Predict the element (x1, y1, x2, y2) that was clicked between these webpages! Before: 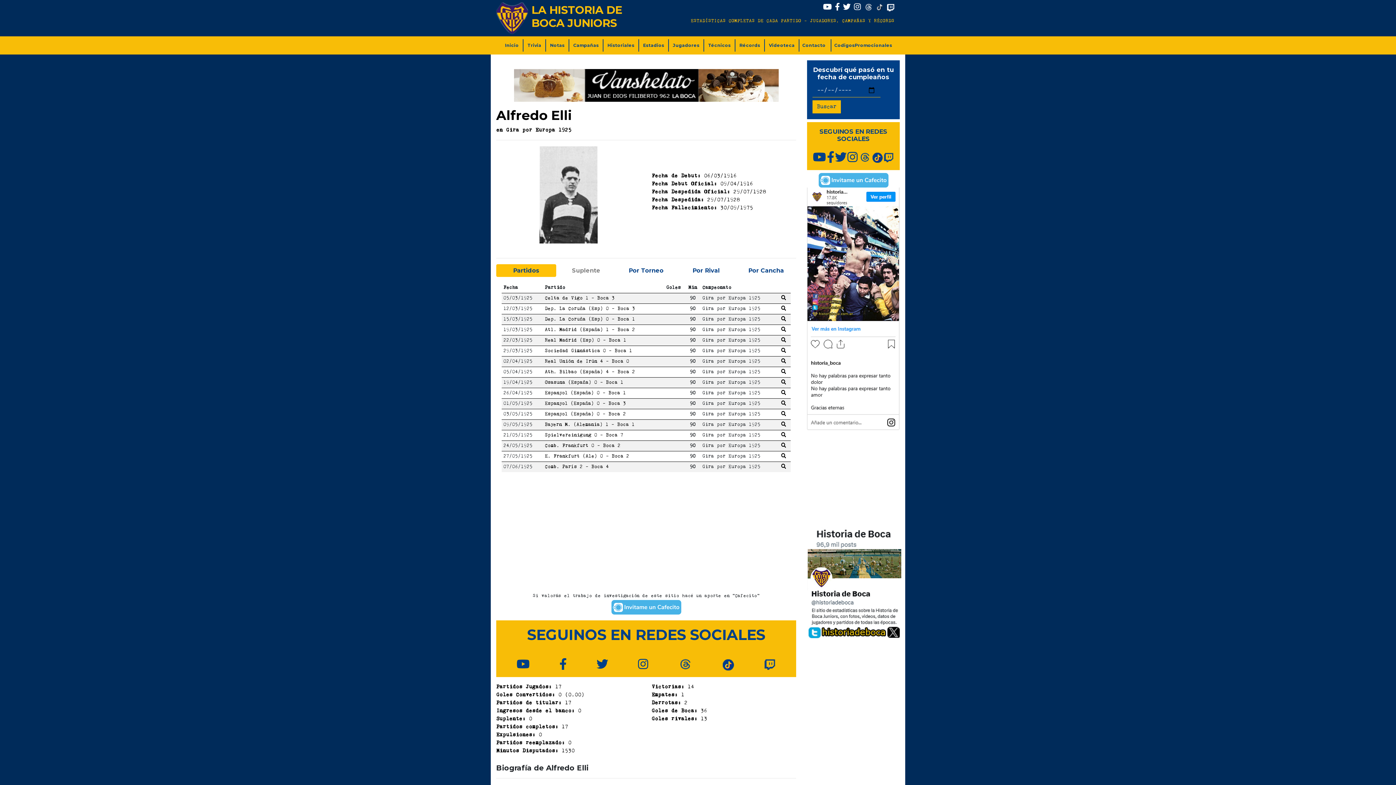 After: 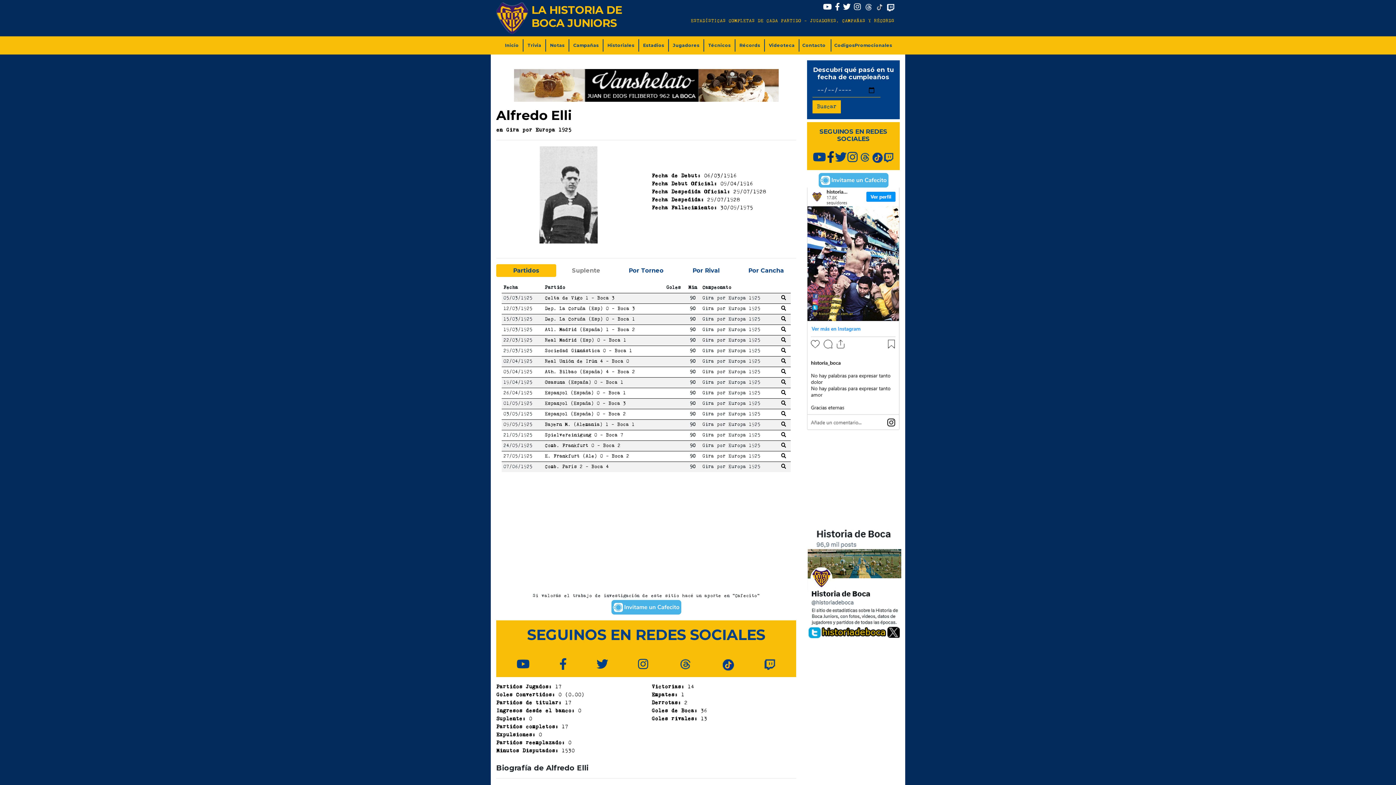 Action: bbox: (827, 151, 834, 164)